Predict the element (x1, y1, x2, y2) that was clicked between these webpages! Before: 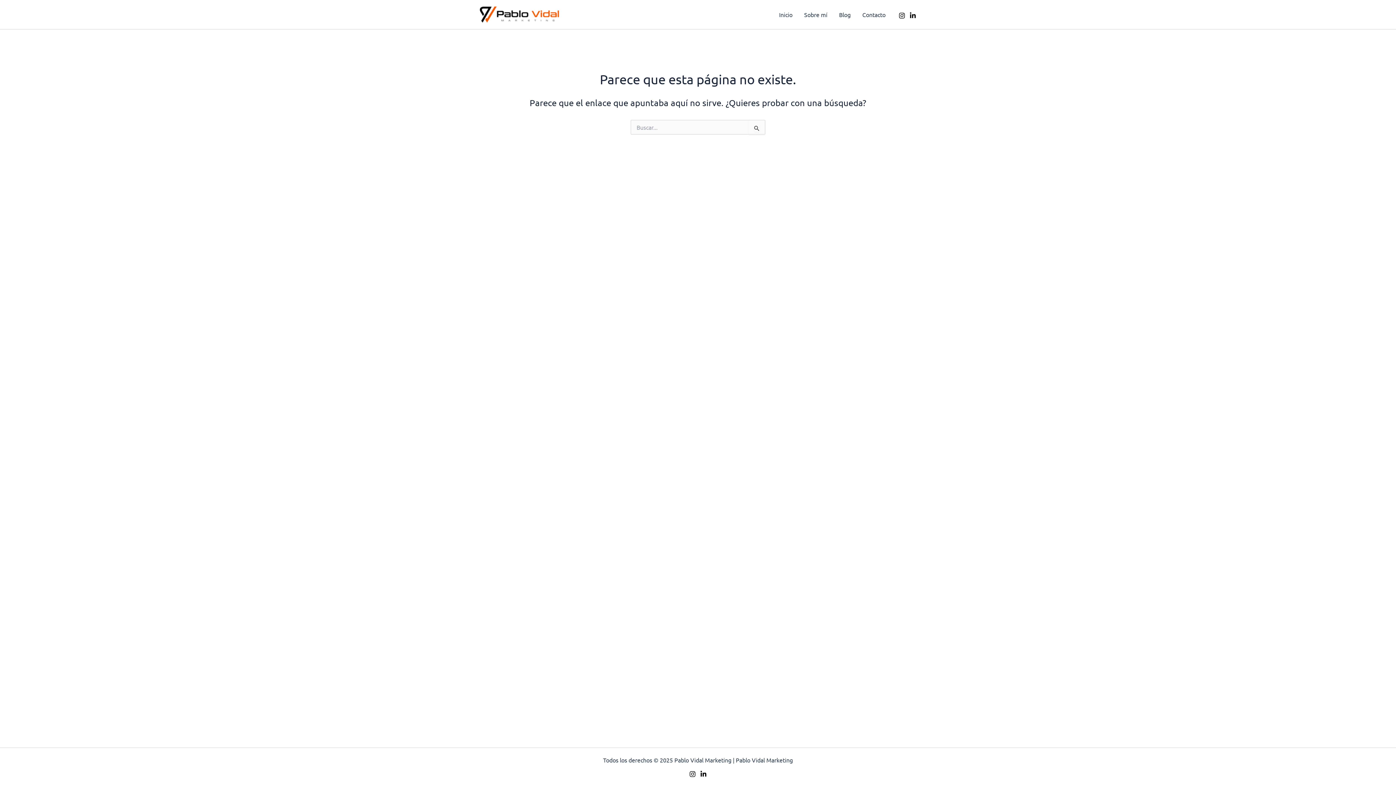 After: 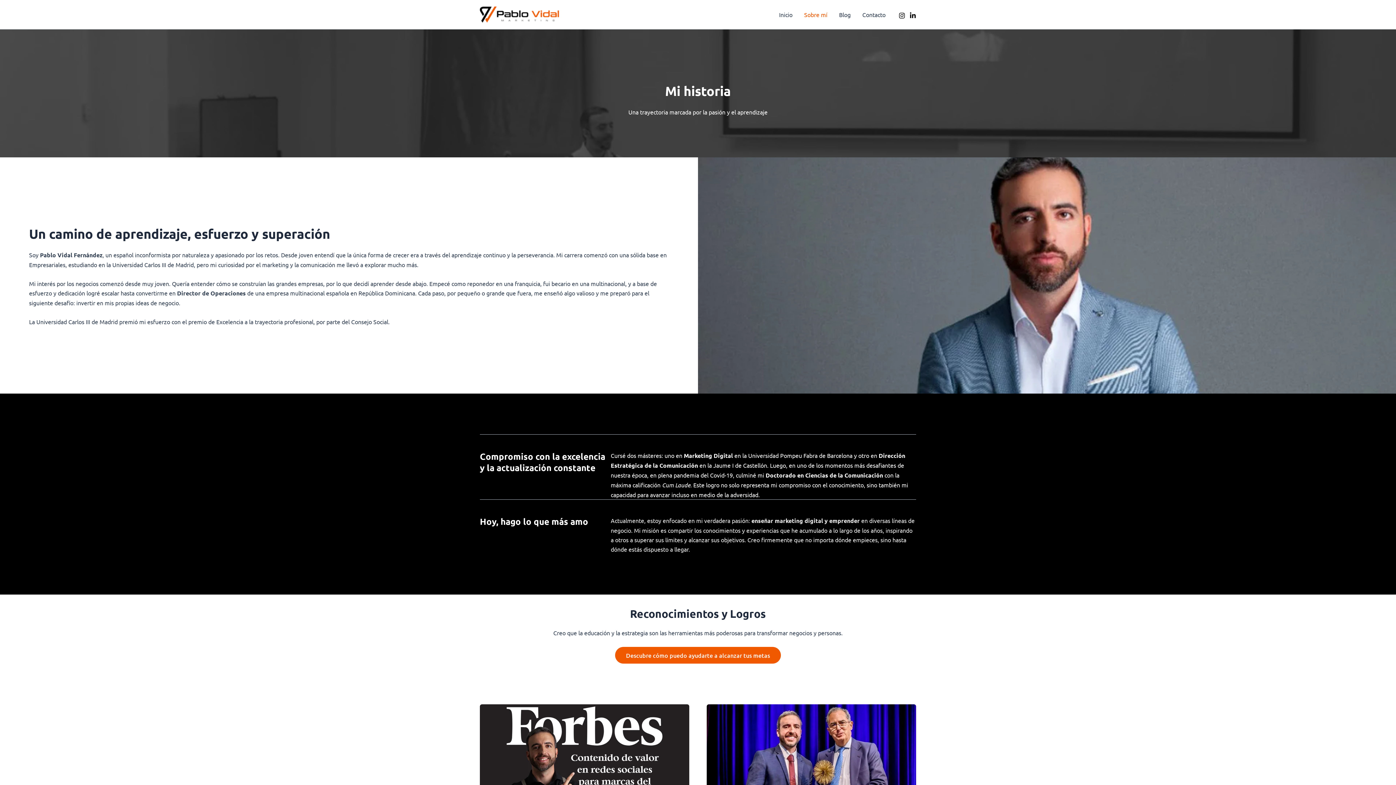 Action: bbox: (798, 0, 833, 29) label: Sobre mí